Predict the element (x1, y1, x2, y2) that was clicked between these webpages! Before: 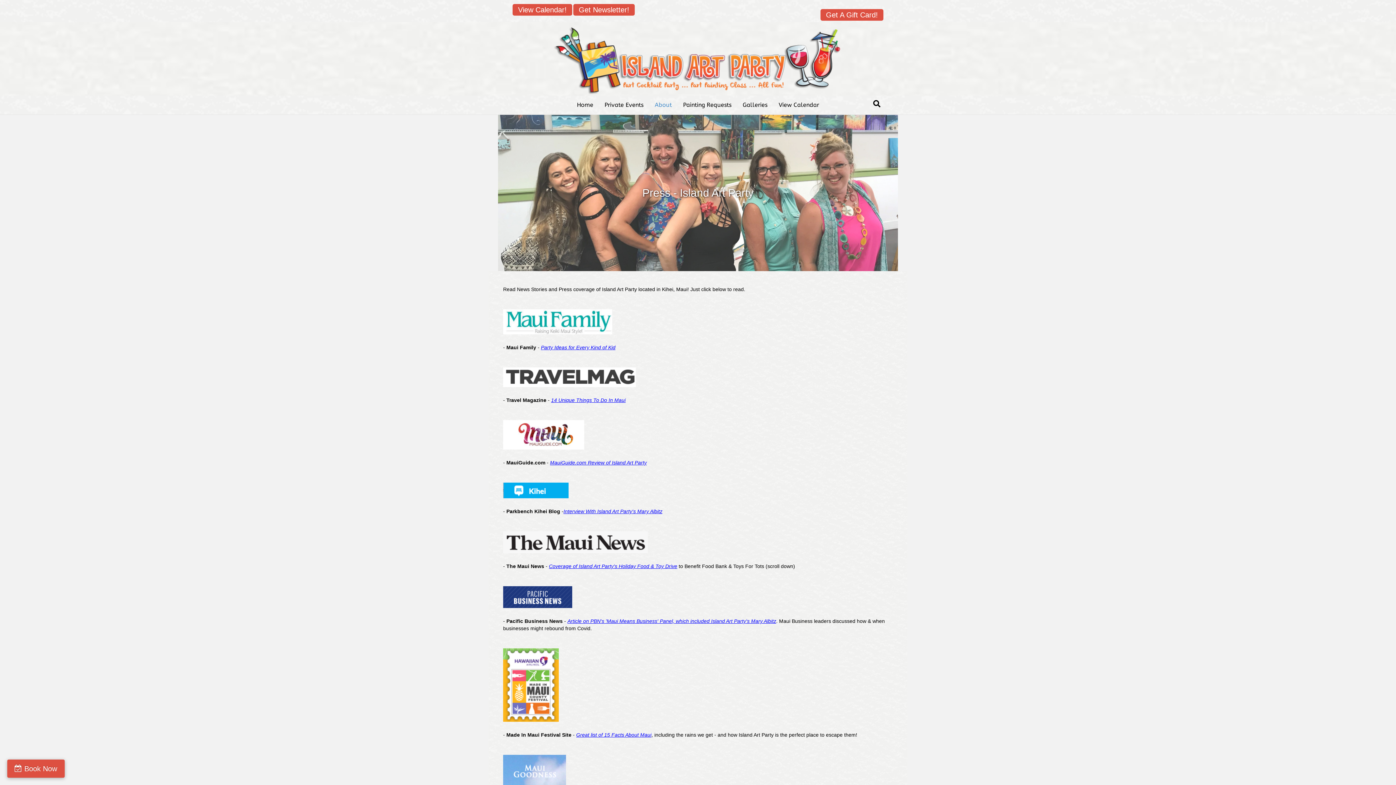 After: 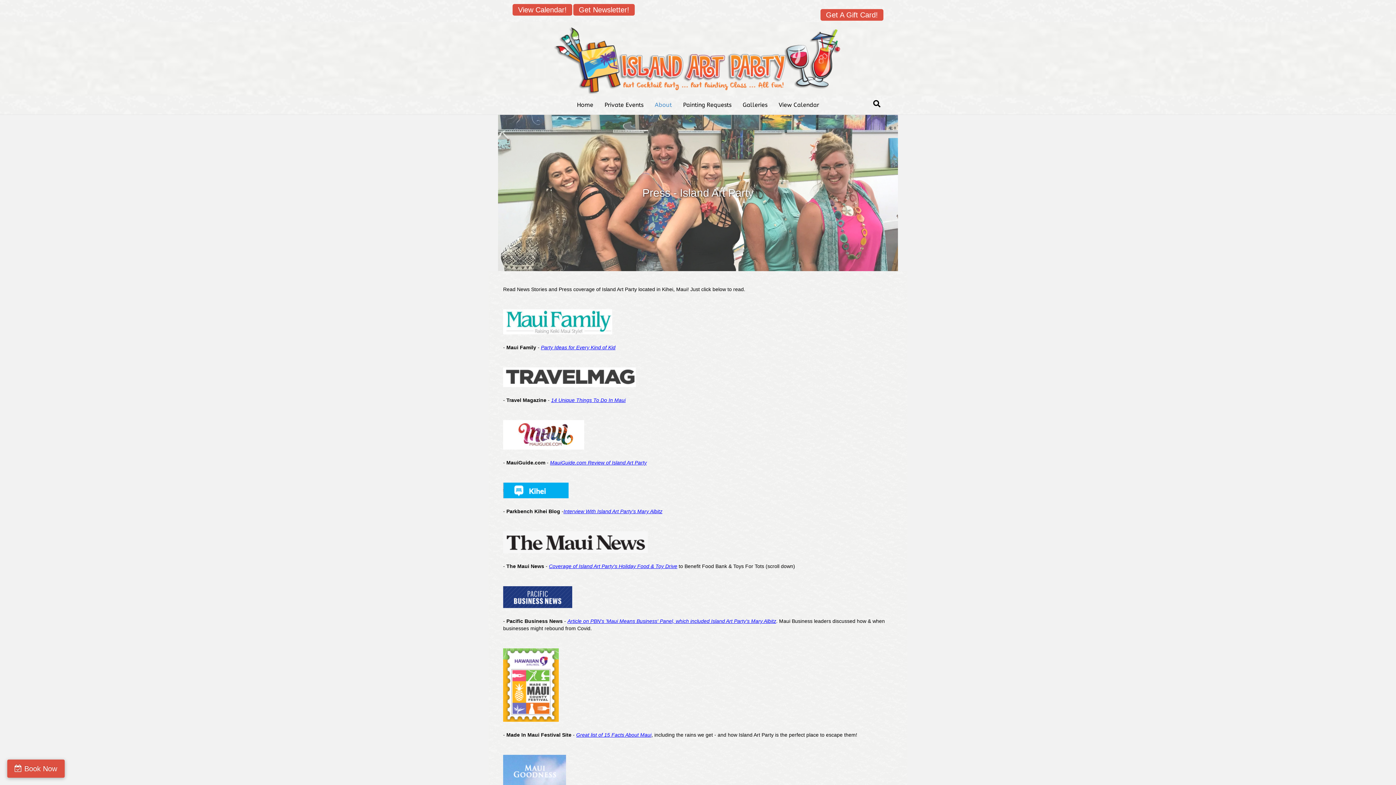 Action: label: Get Newsletter! bbox: (573, 4, 634, 15)